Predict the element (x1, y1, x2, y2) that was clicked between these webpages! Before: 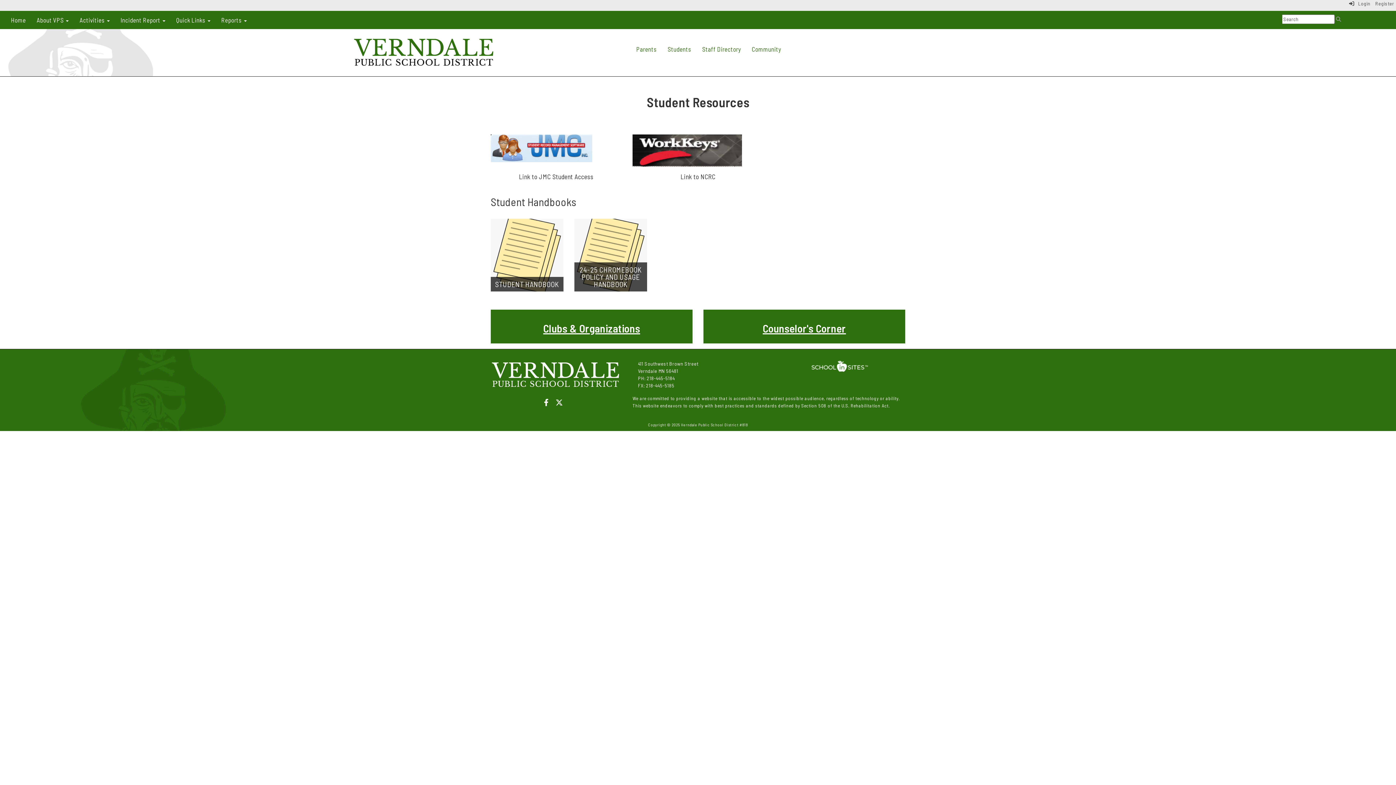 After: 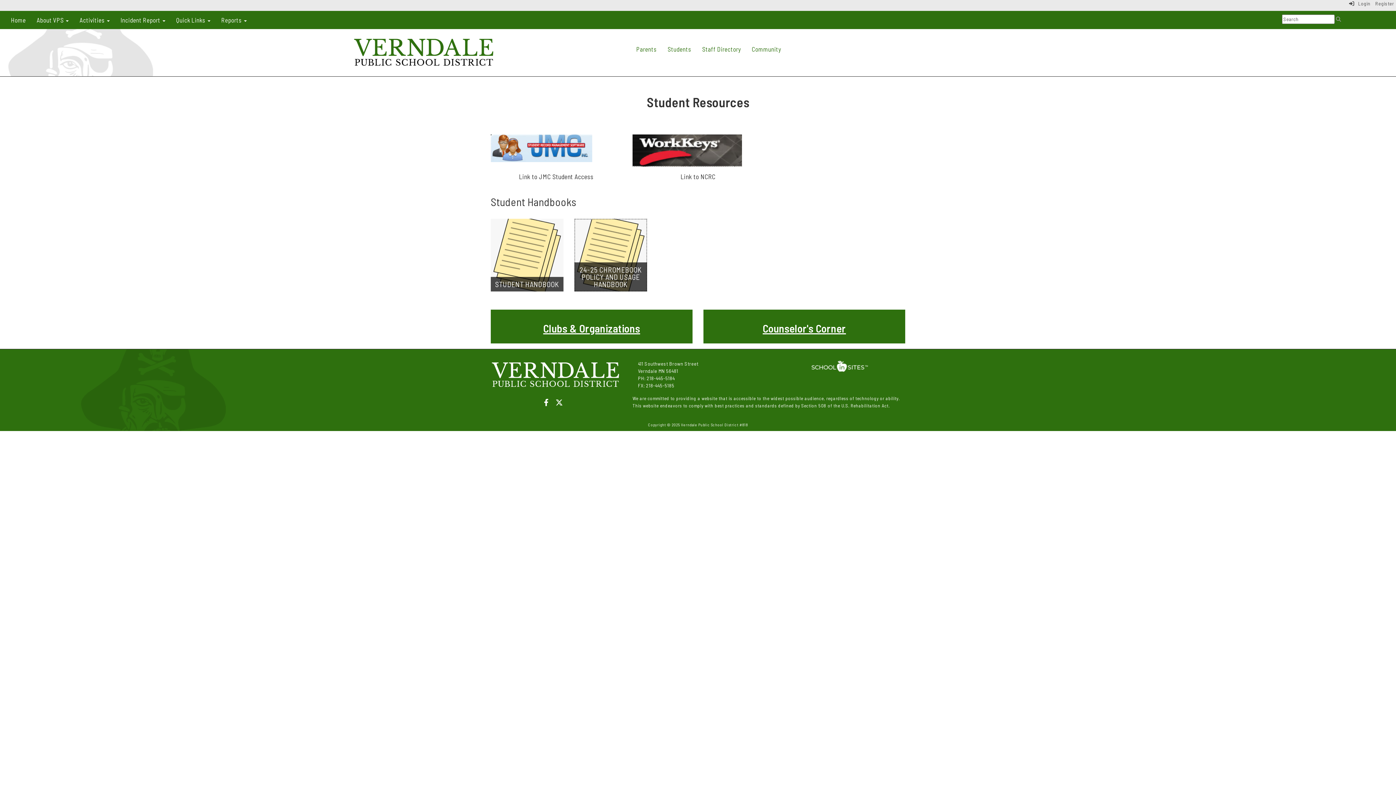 Action: bbox: (574, 218, 647, 291) label: 24-25 CHROMEBOOK POLICY AND USAGE HANDBOOK